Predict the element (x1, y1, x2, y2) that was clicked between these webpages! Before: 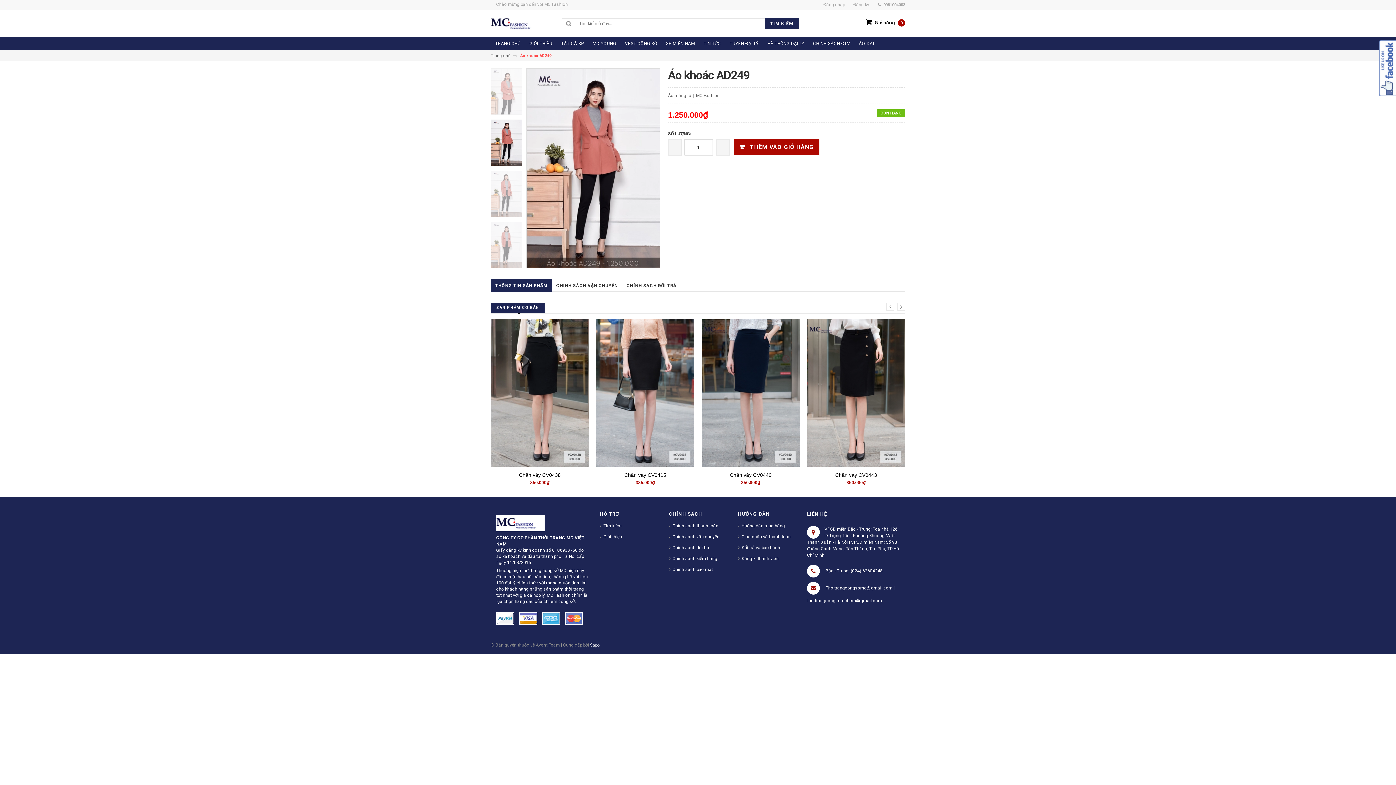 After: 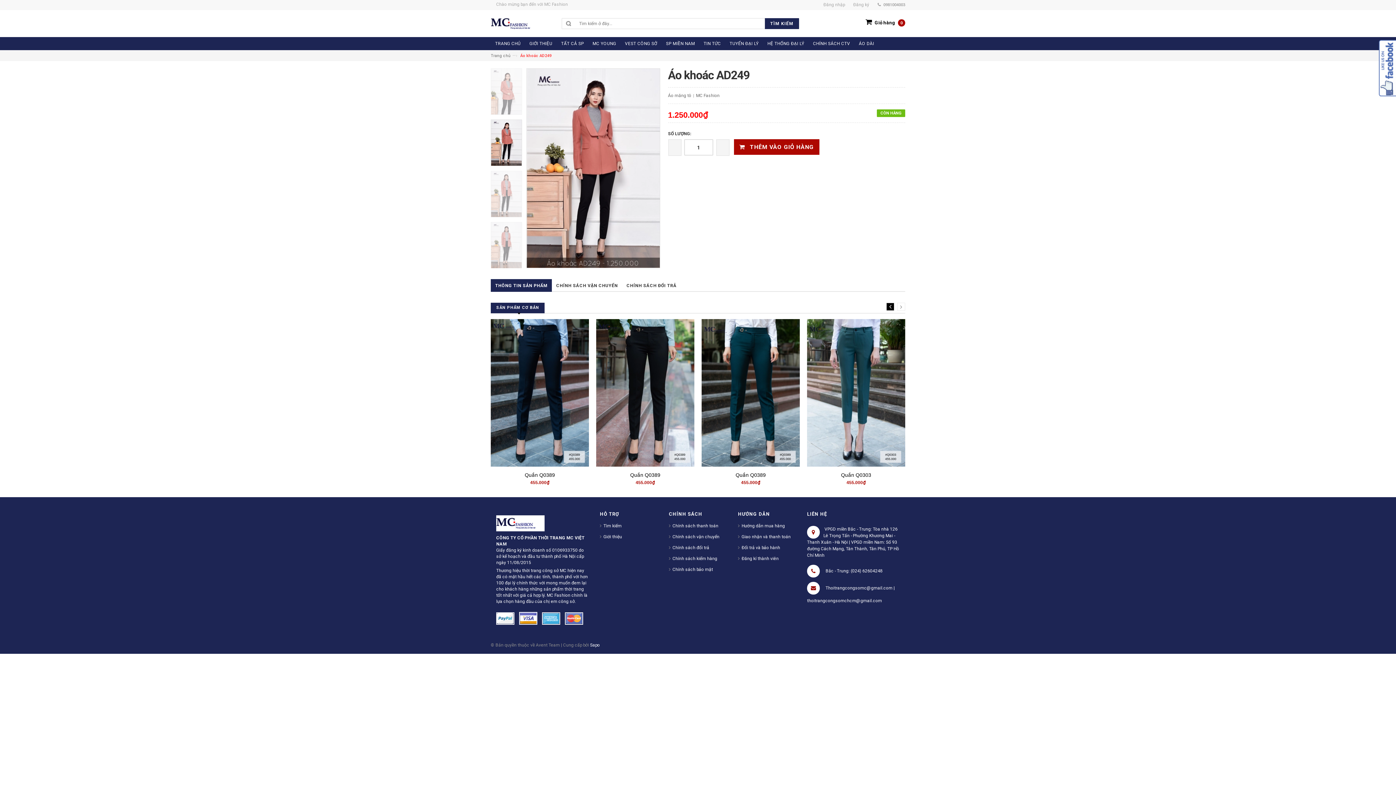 Action: bbox: (886, 302, 894, 310)